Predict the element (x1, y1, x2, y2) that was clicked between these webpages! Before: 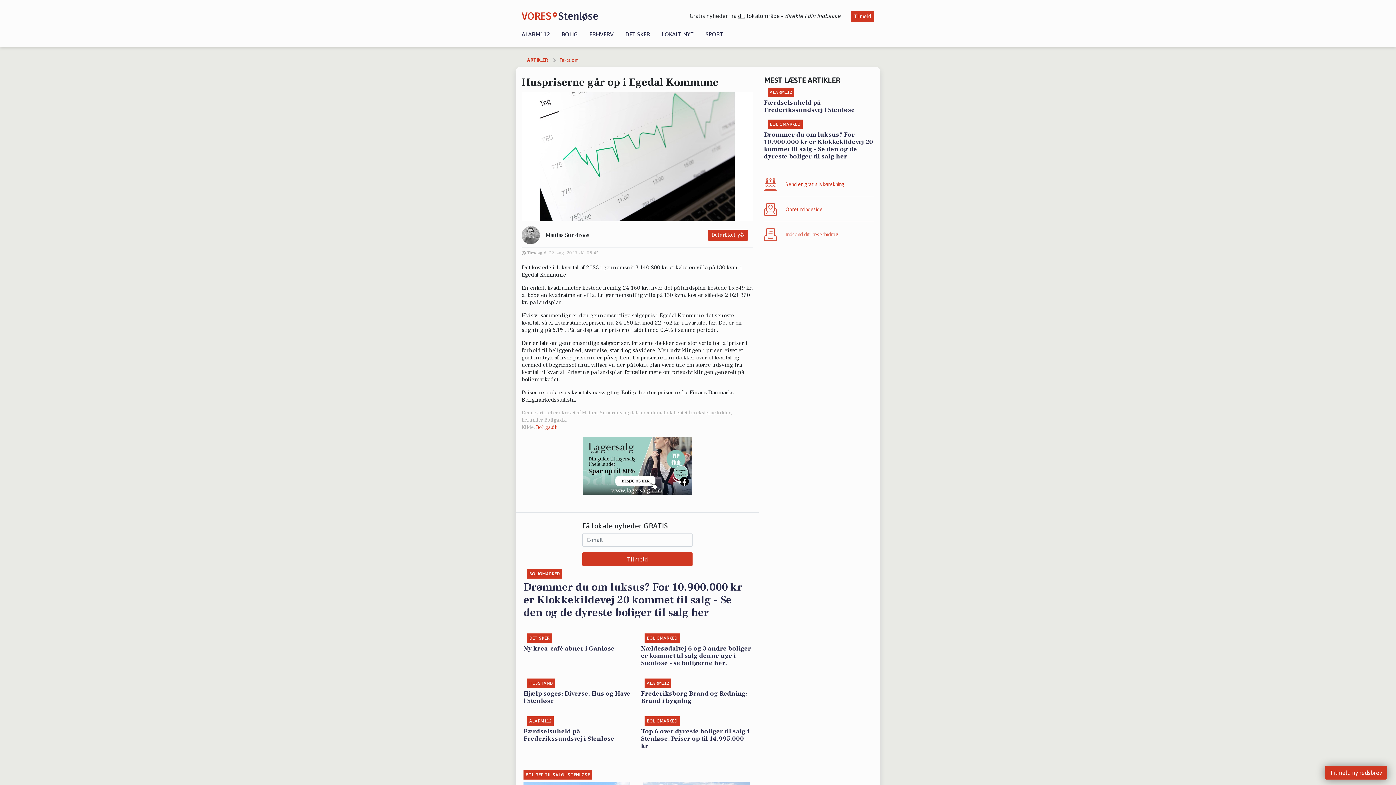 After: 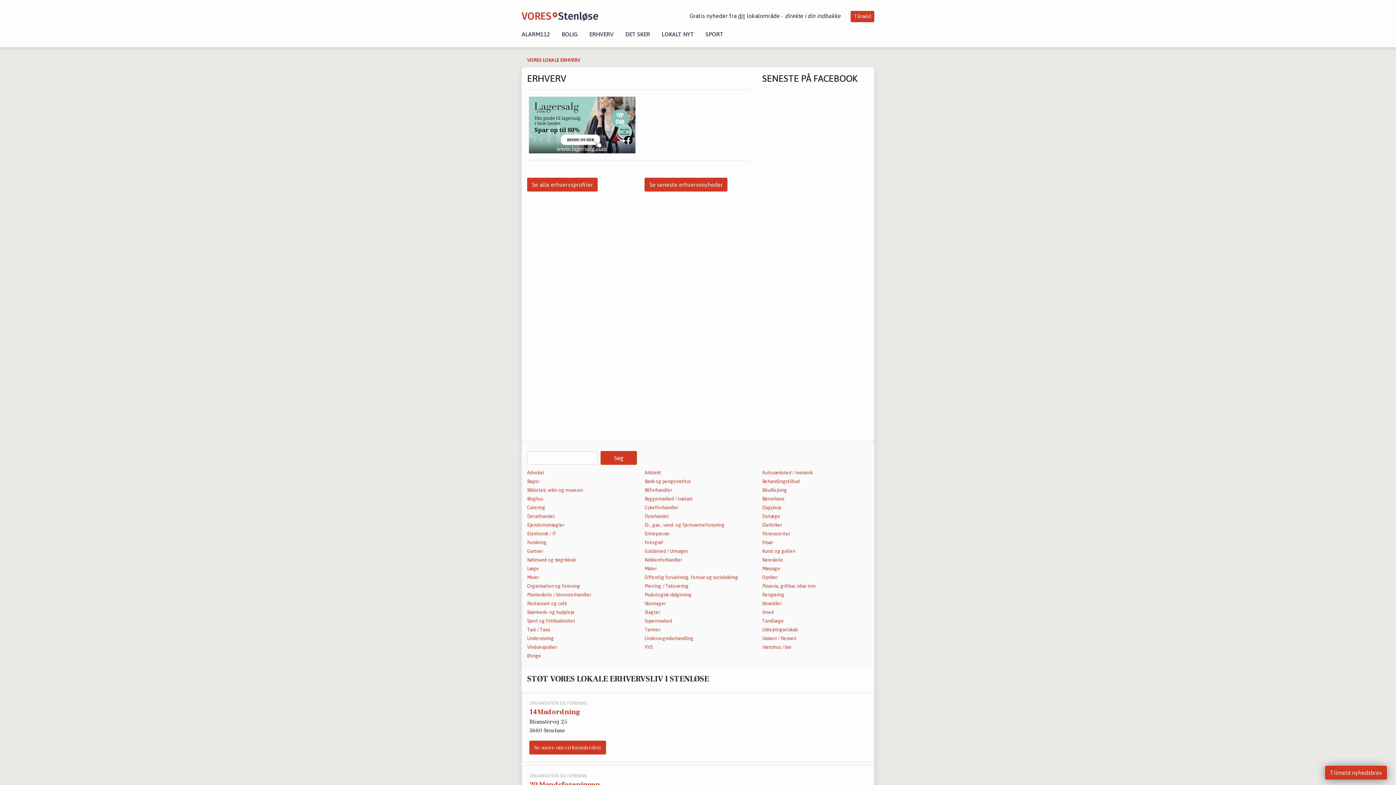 Action: bbox: (583, 30, 619, 37) label: ERHVERV